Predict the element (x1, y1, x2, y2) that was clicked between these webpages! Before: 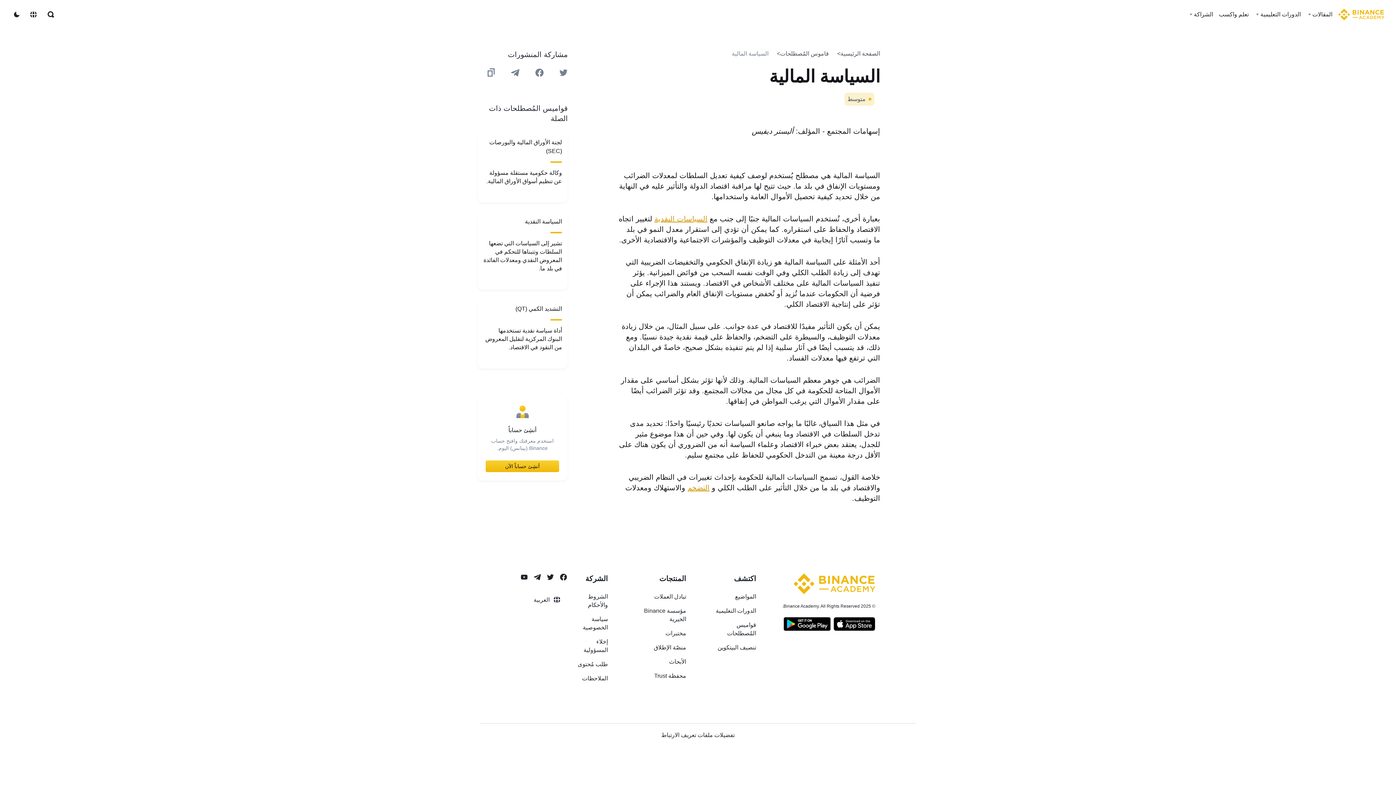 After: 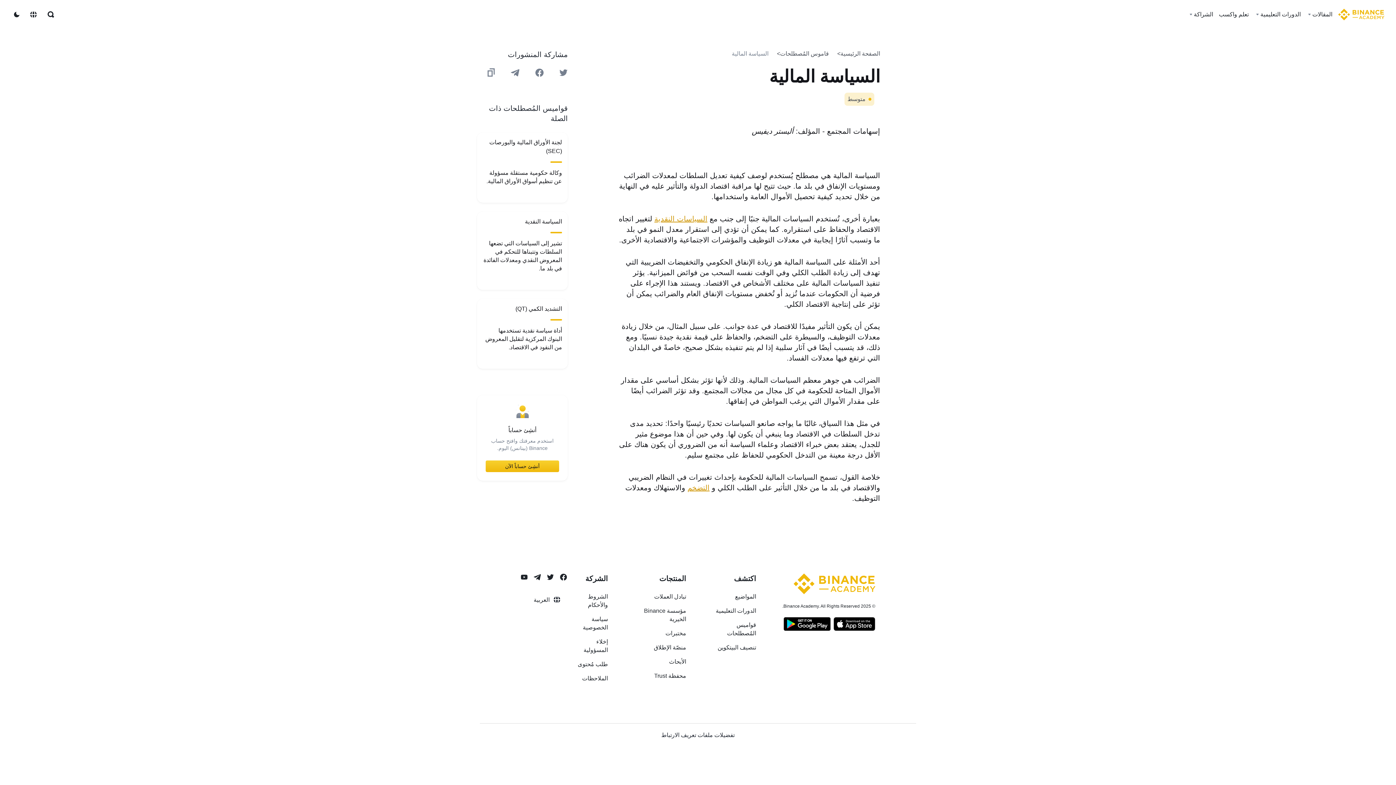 Action: label: Download Academy app for Android bbox: (783, 617, 830, 633)